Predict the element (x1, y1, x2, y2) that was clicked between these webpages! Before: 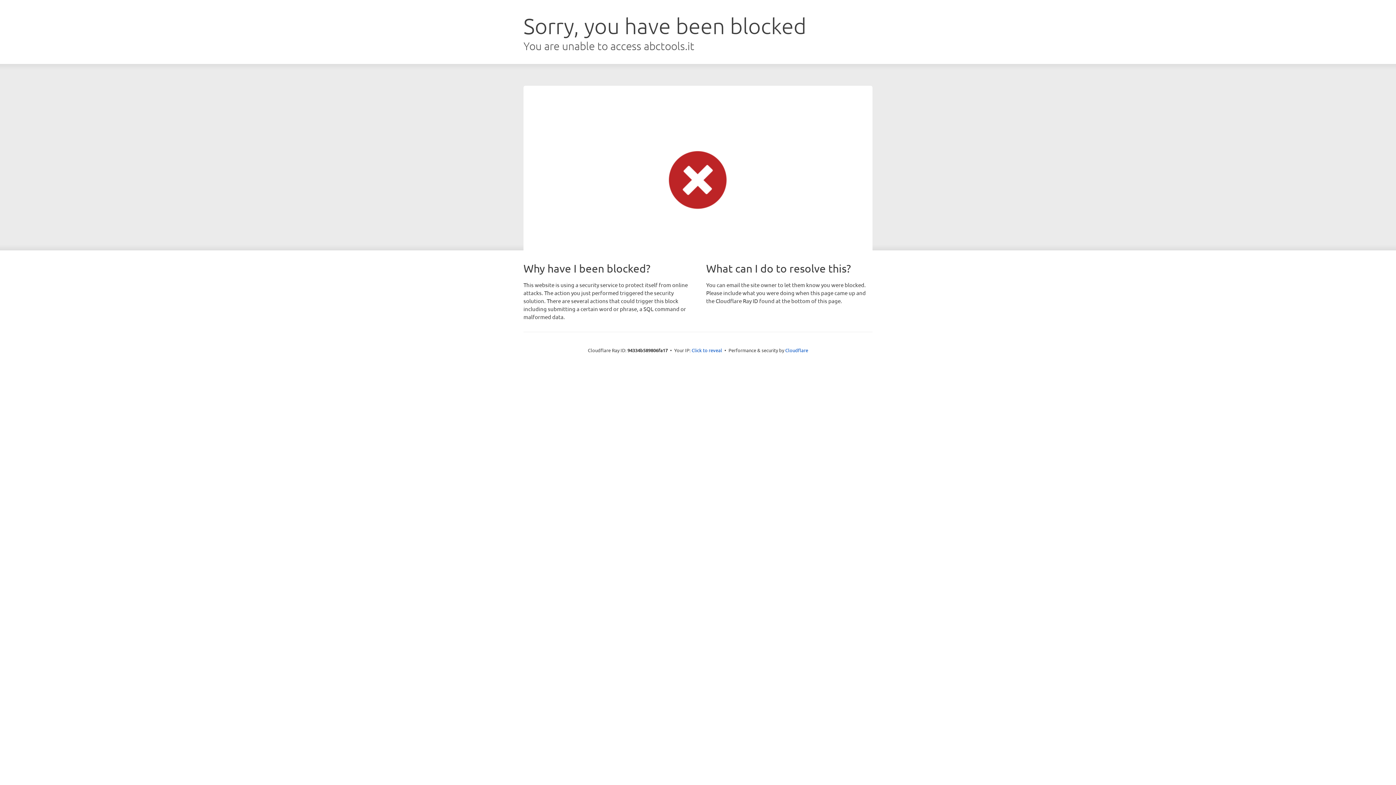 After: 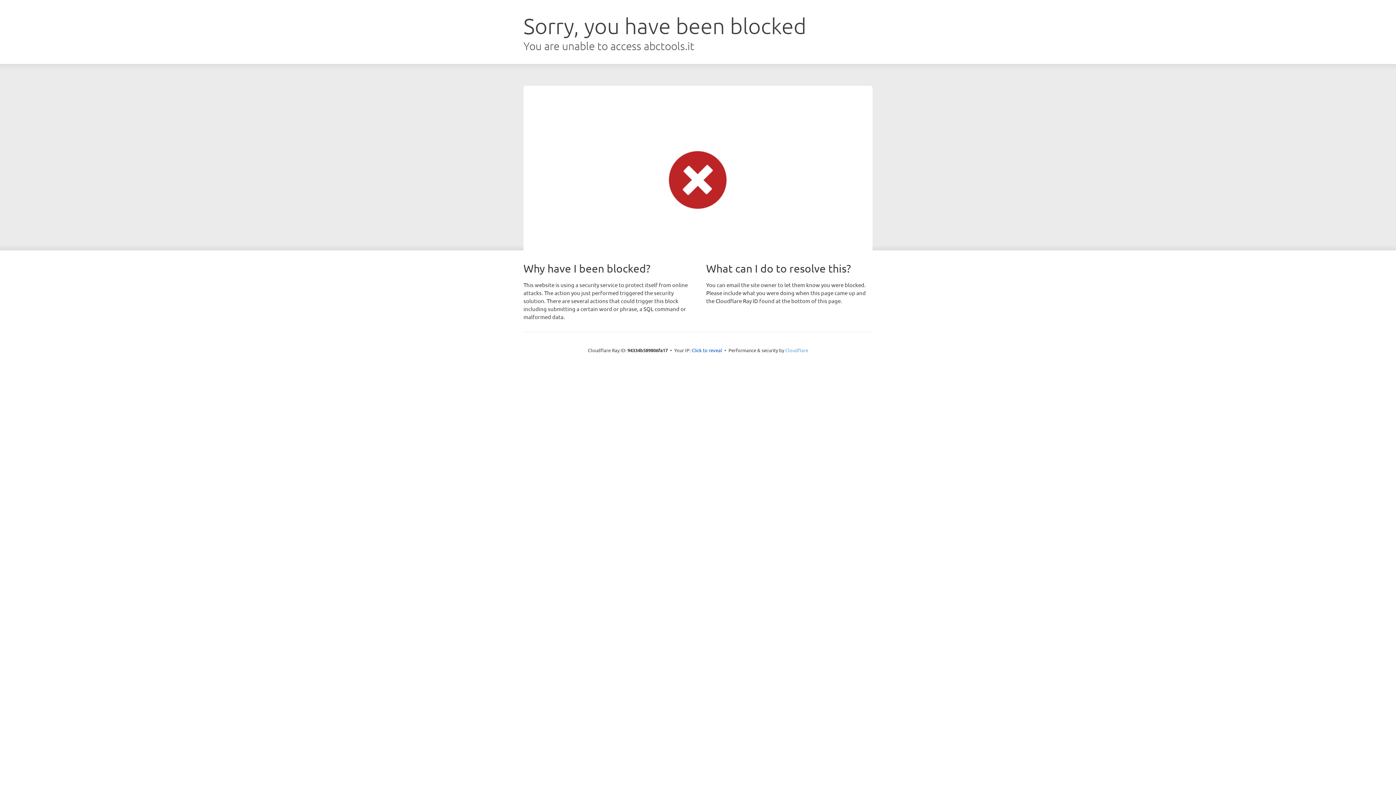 Action: bbox: (785, 347, 808, 353) label: Cloudflare